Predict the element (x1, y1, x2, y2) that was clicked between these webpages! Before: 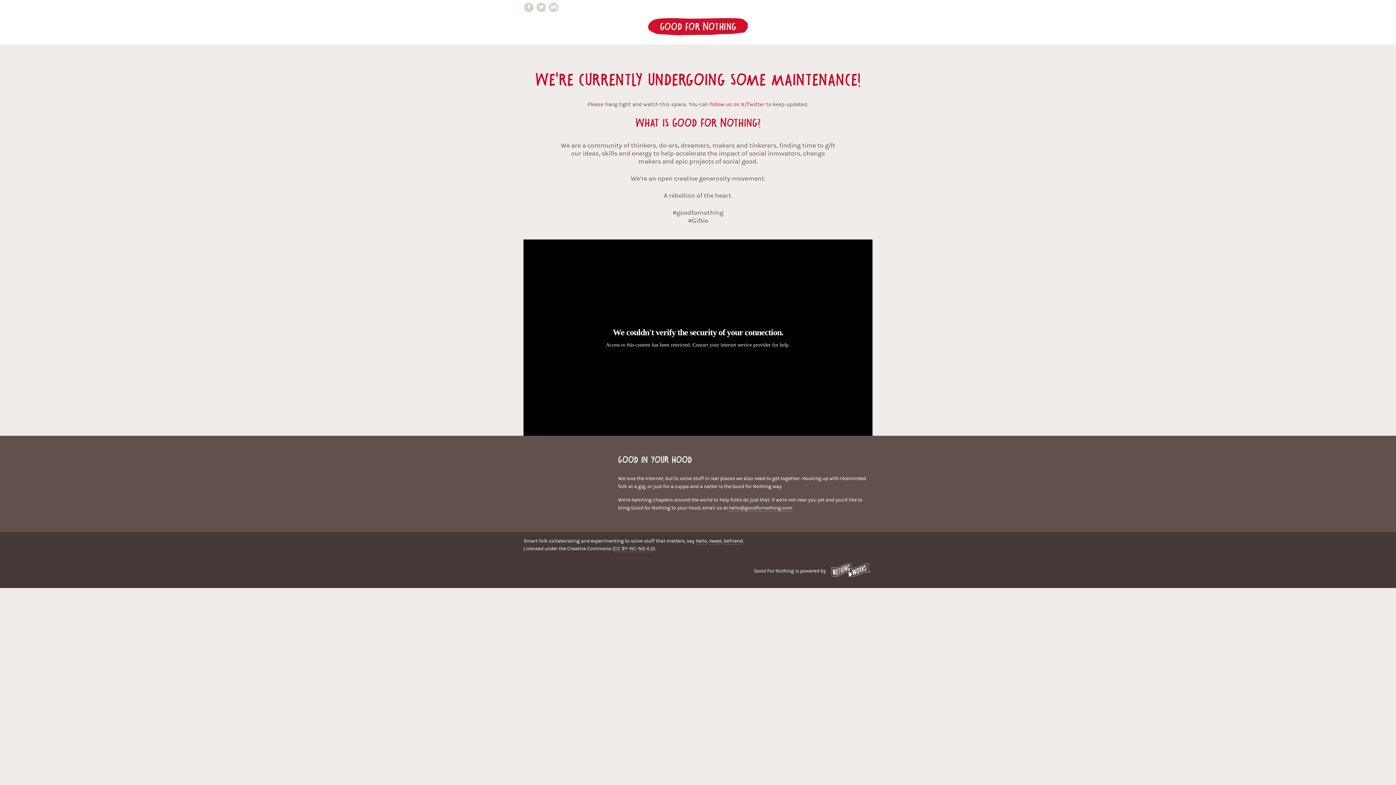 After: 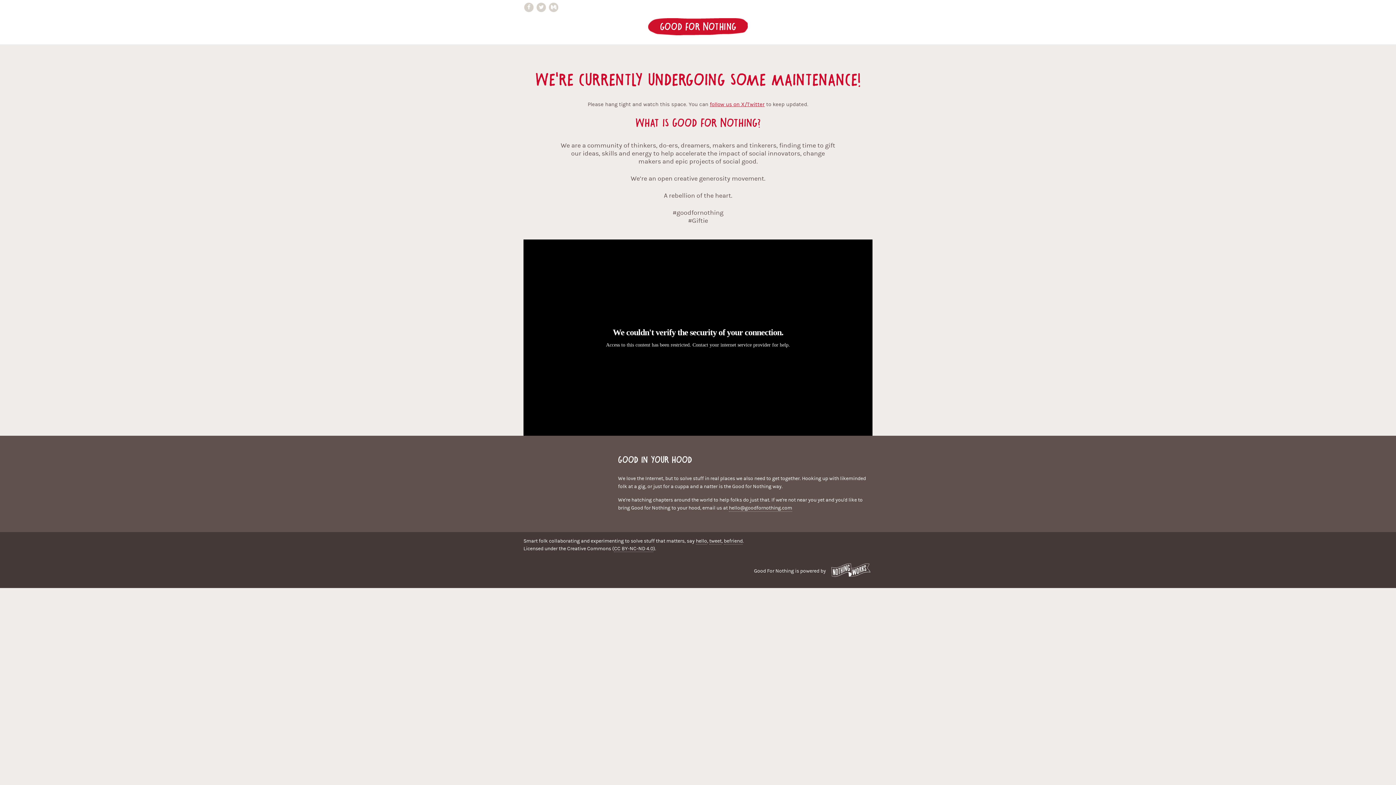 Action: label: follow us on X/Twitter bbox: (710, 101, 764, 107)